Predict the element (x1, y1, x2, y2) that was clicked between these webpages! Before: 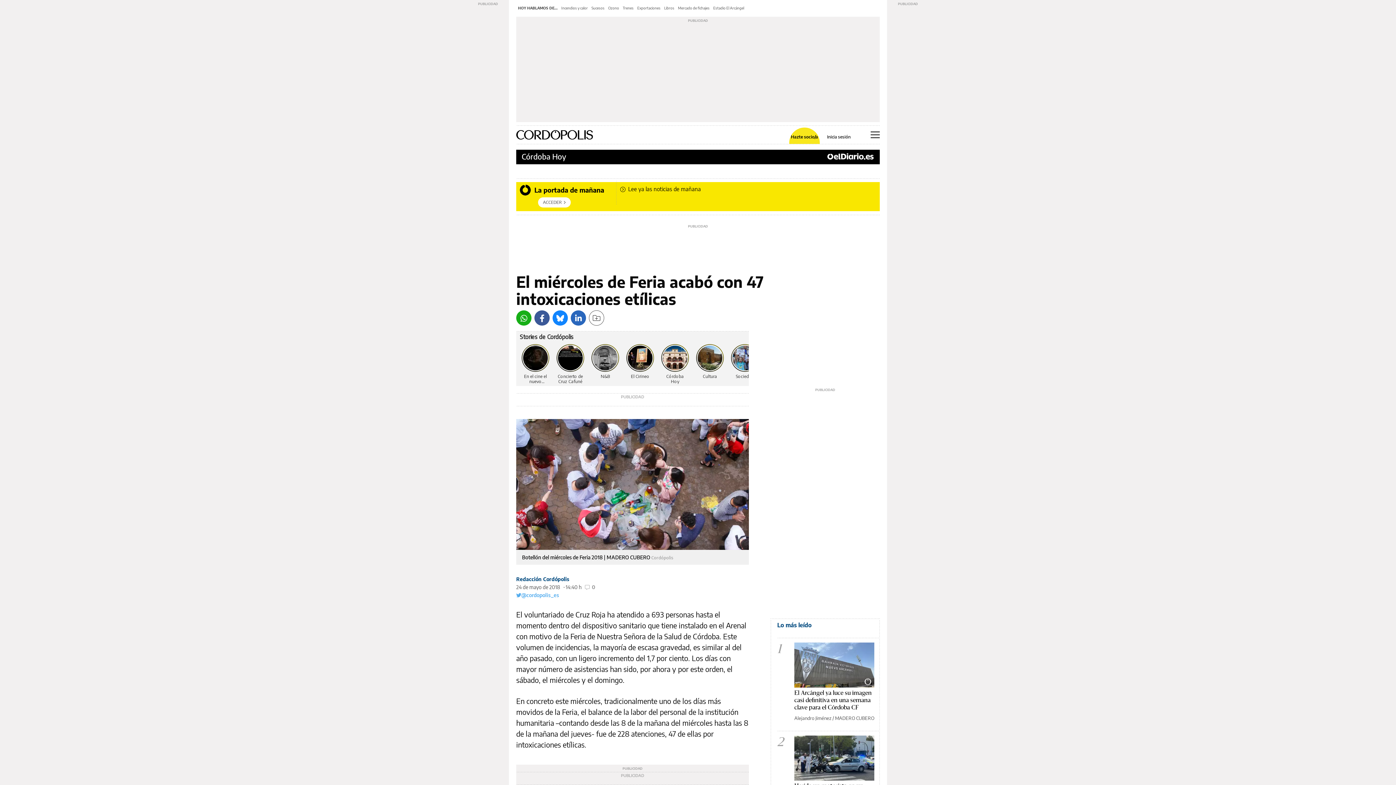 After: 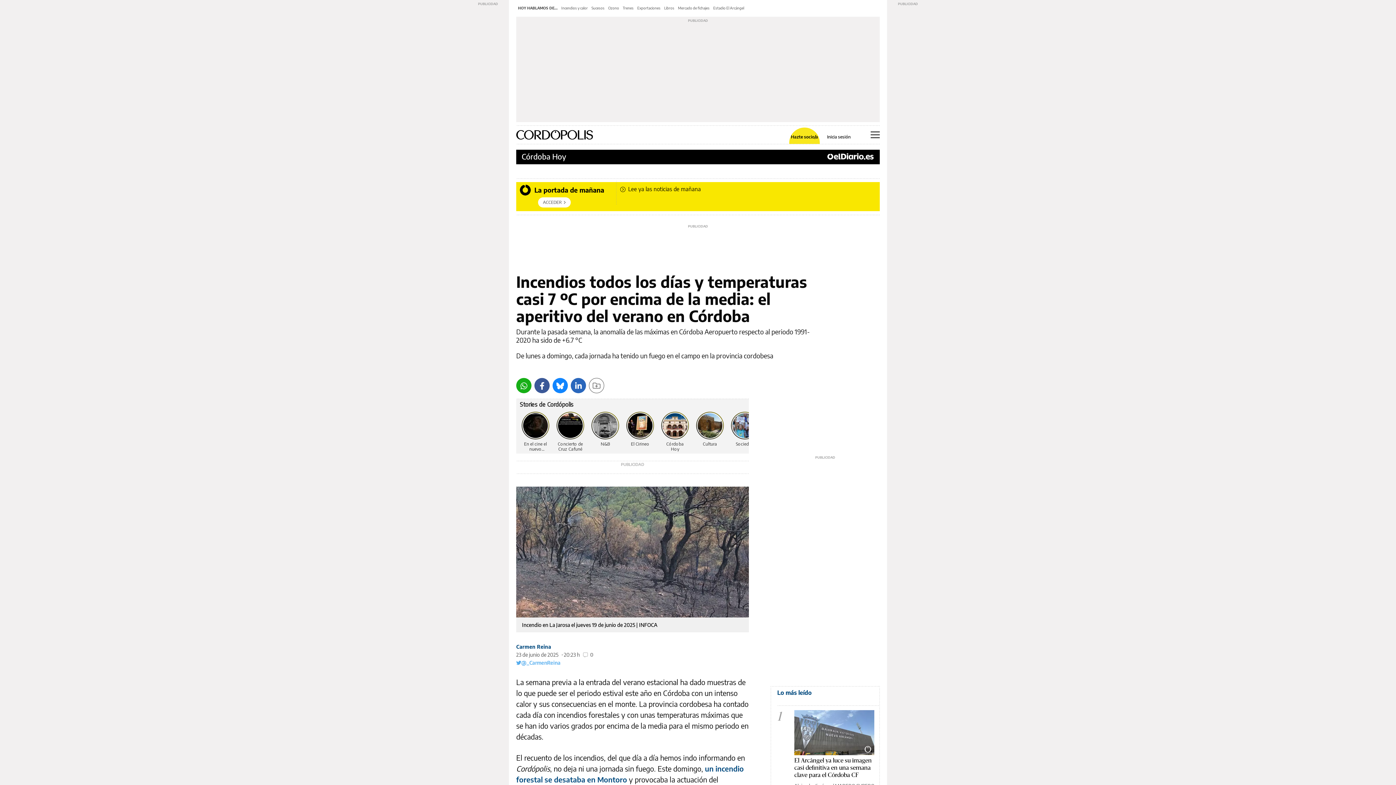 Action: bbox: (561, 5, 588, 10) label: Incendios y calor